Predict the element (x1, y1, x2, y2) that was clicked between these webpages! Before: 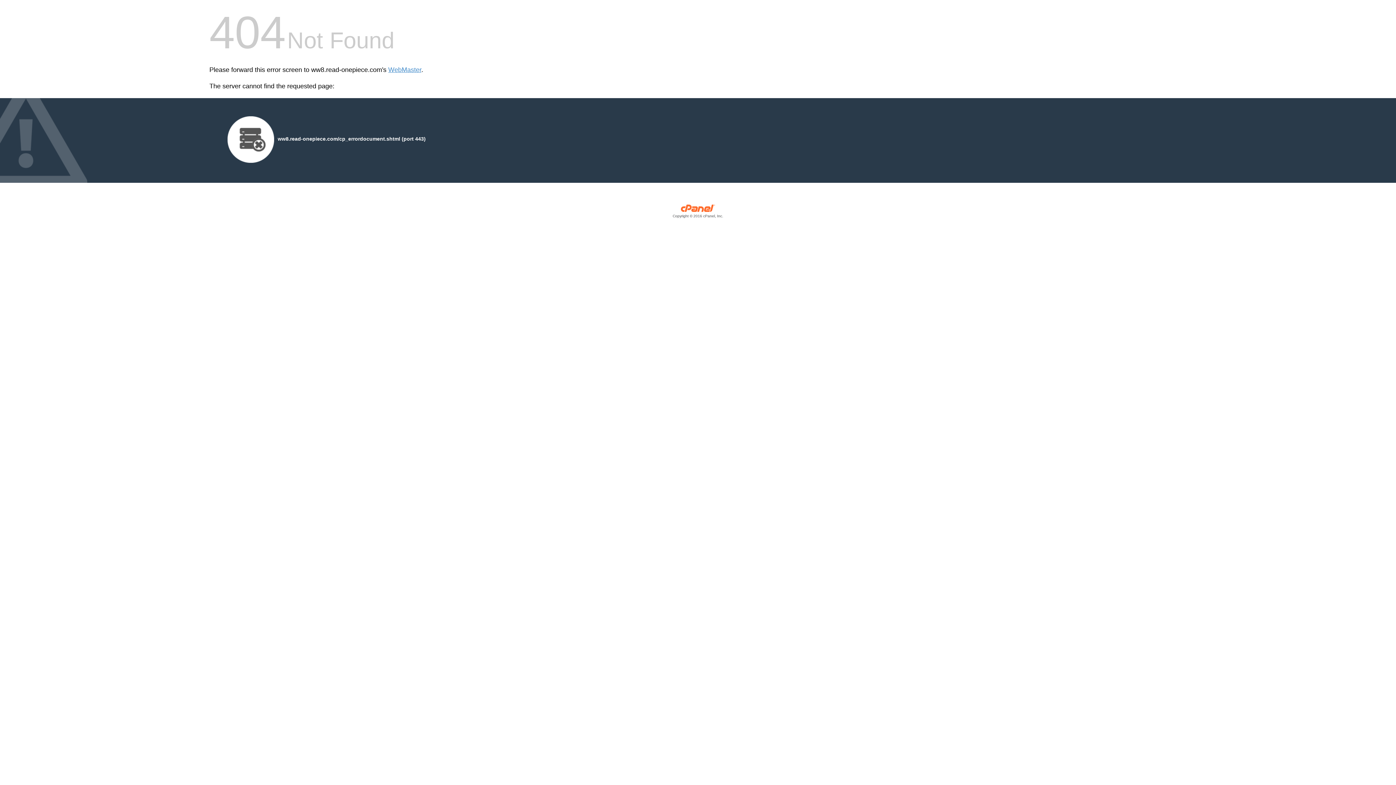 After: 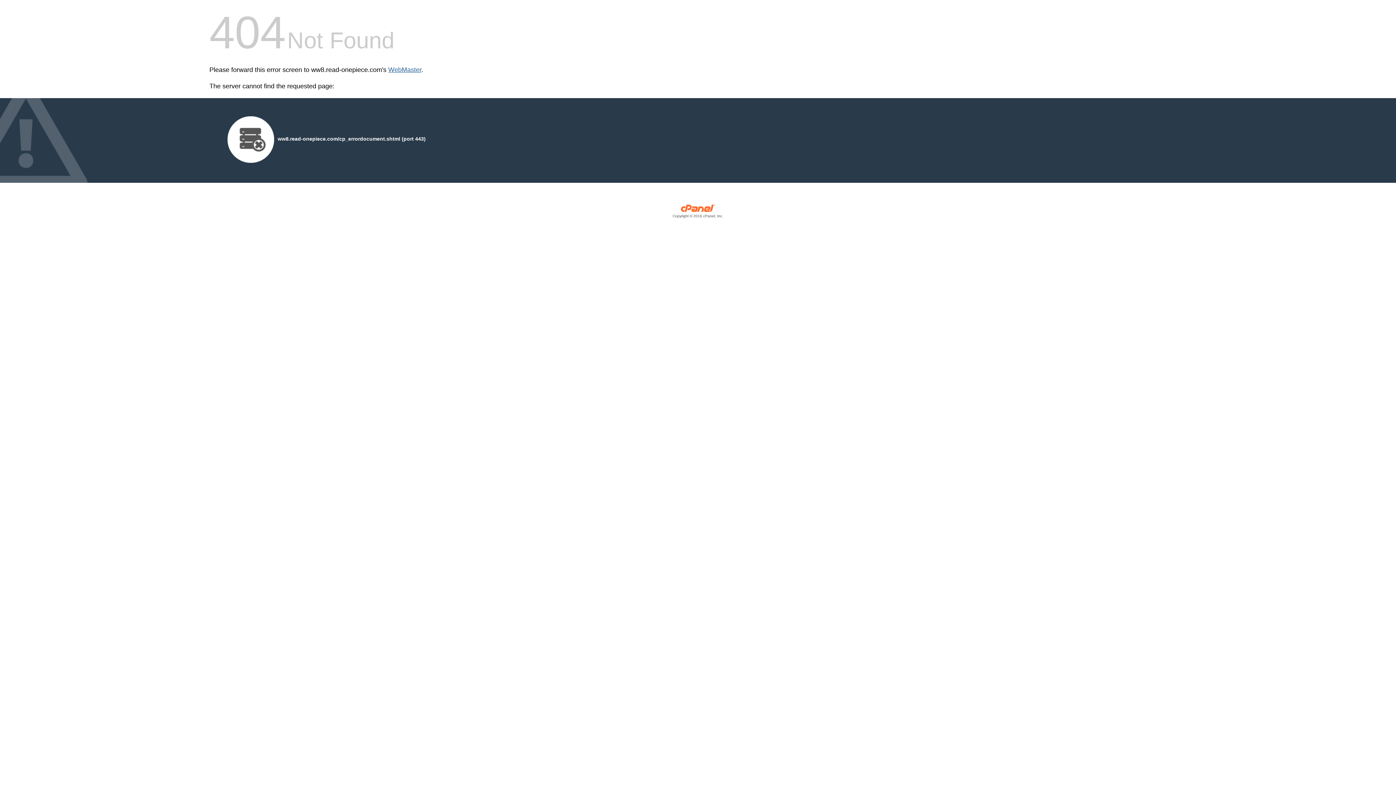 Action: label: WebMaster bbox: (388, 66, 421, 73)